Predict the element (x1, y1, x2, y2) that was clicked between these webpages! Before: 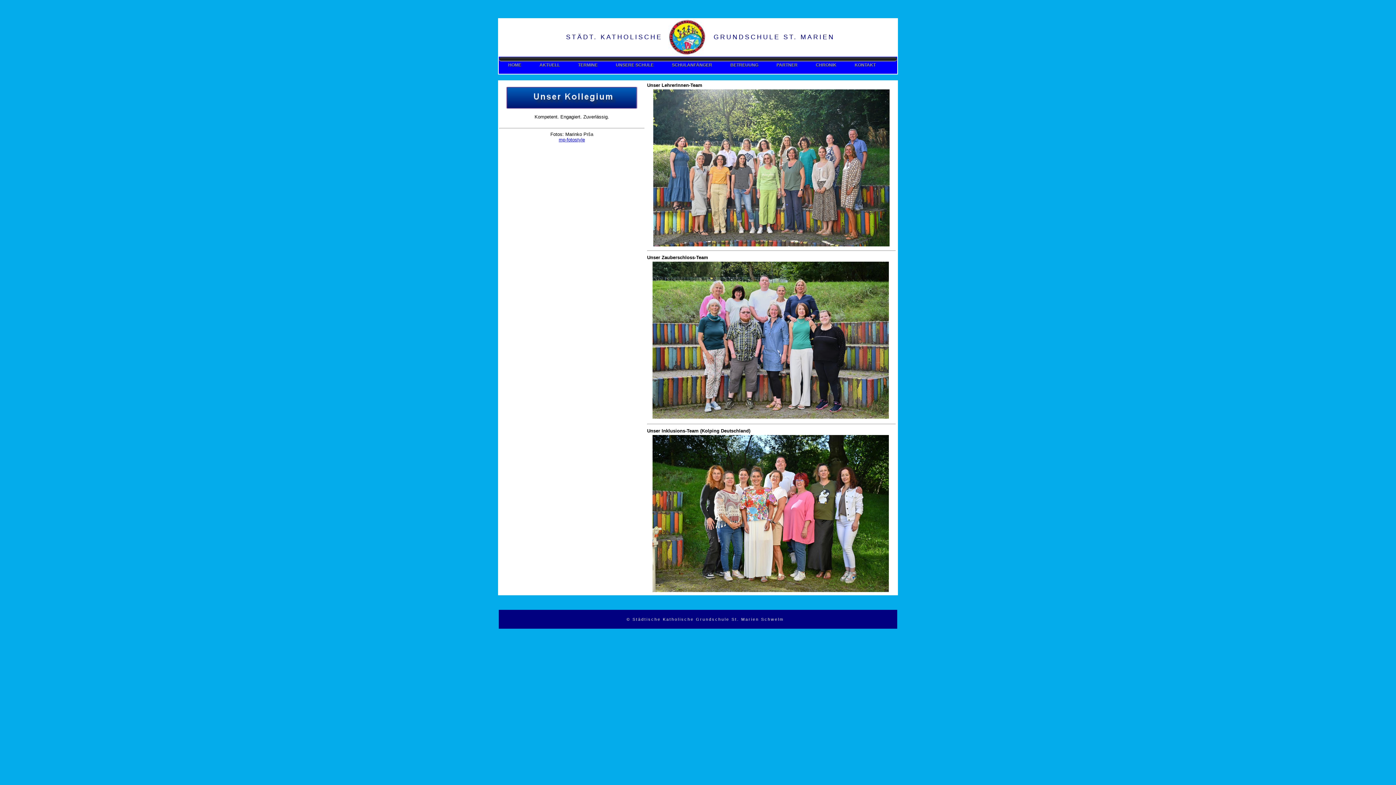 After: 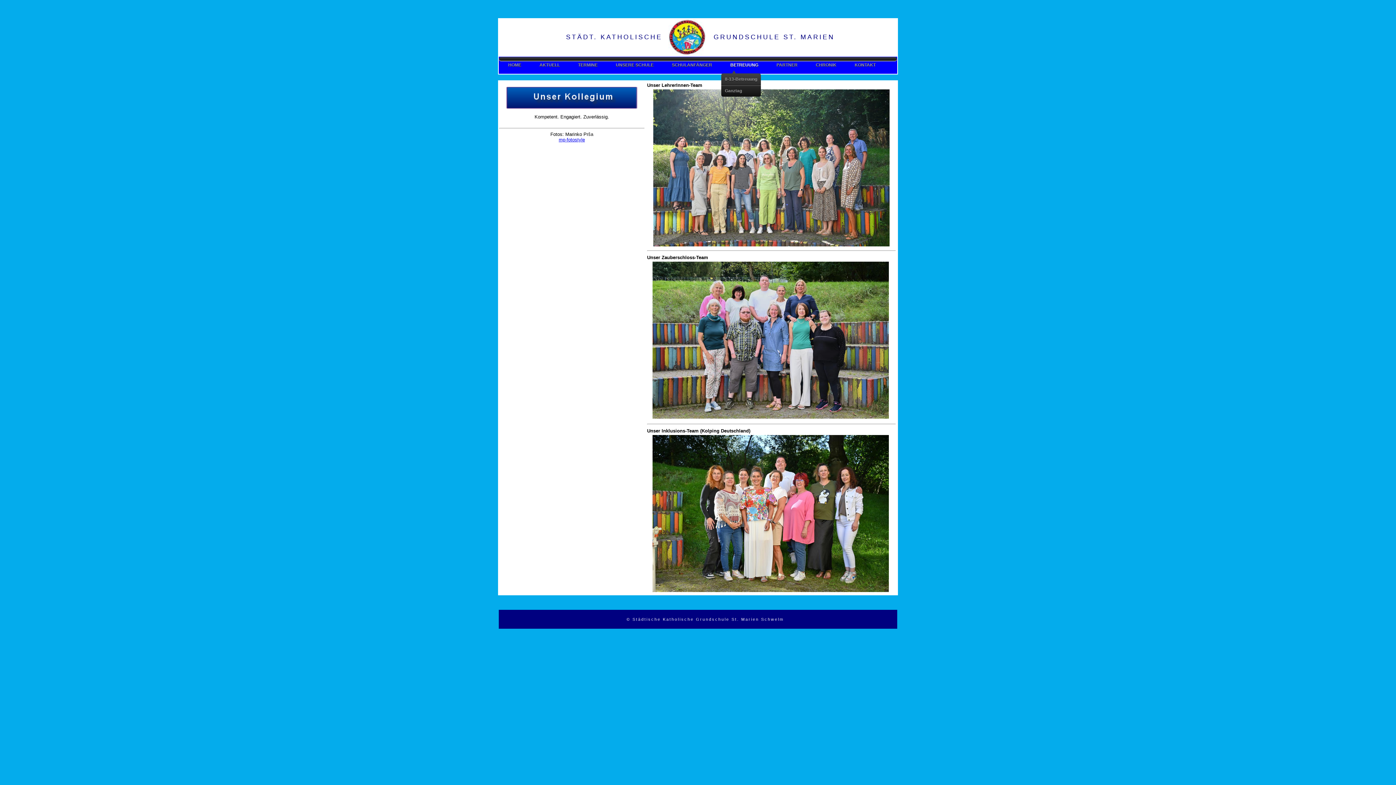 Action: label: BETREUUNG bbox: (721, 60, 767, 69)